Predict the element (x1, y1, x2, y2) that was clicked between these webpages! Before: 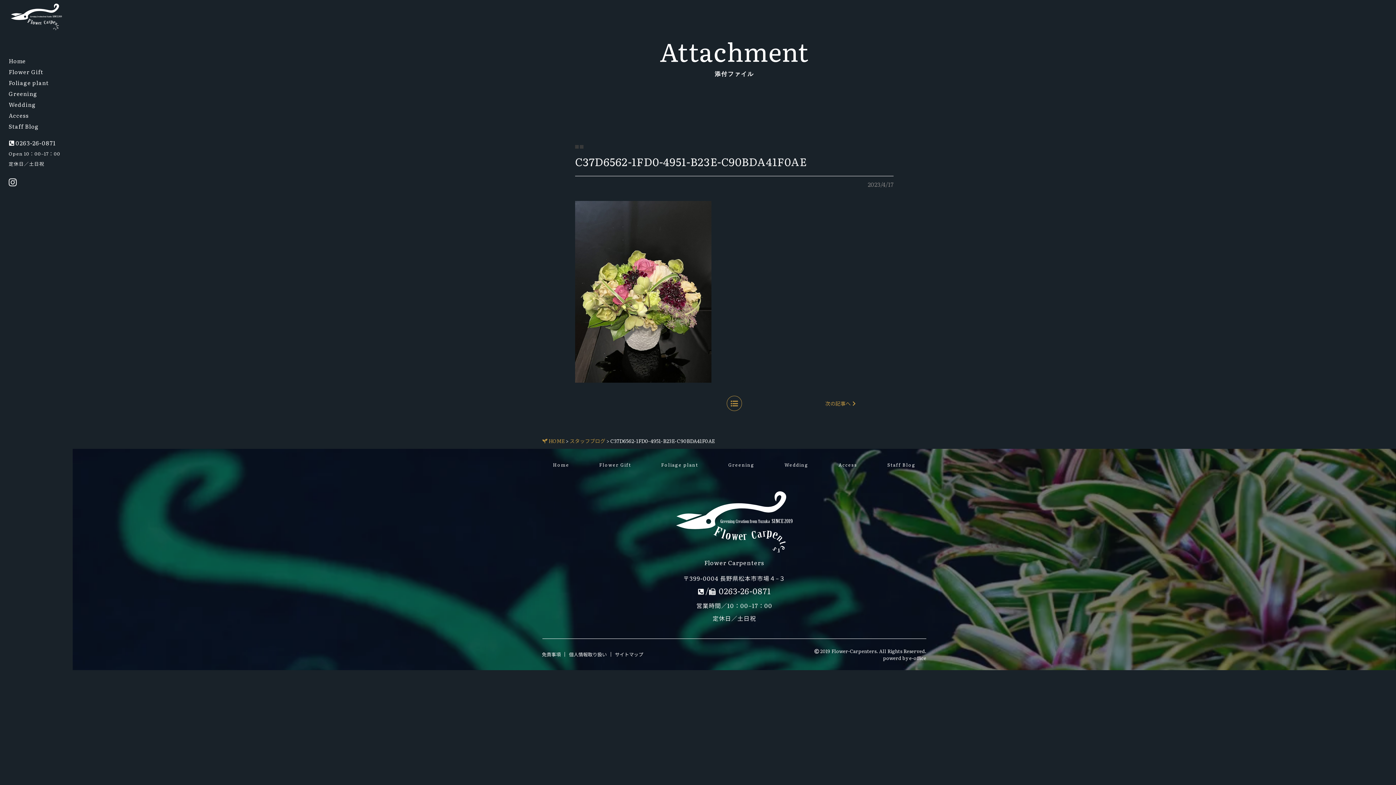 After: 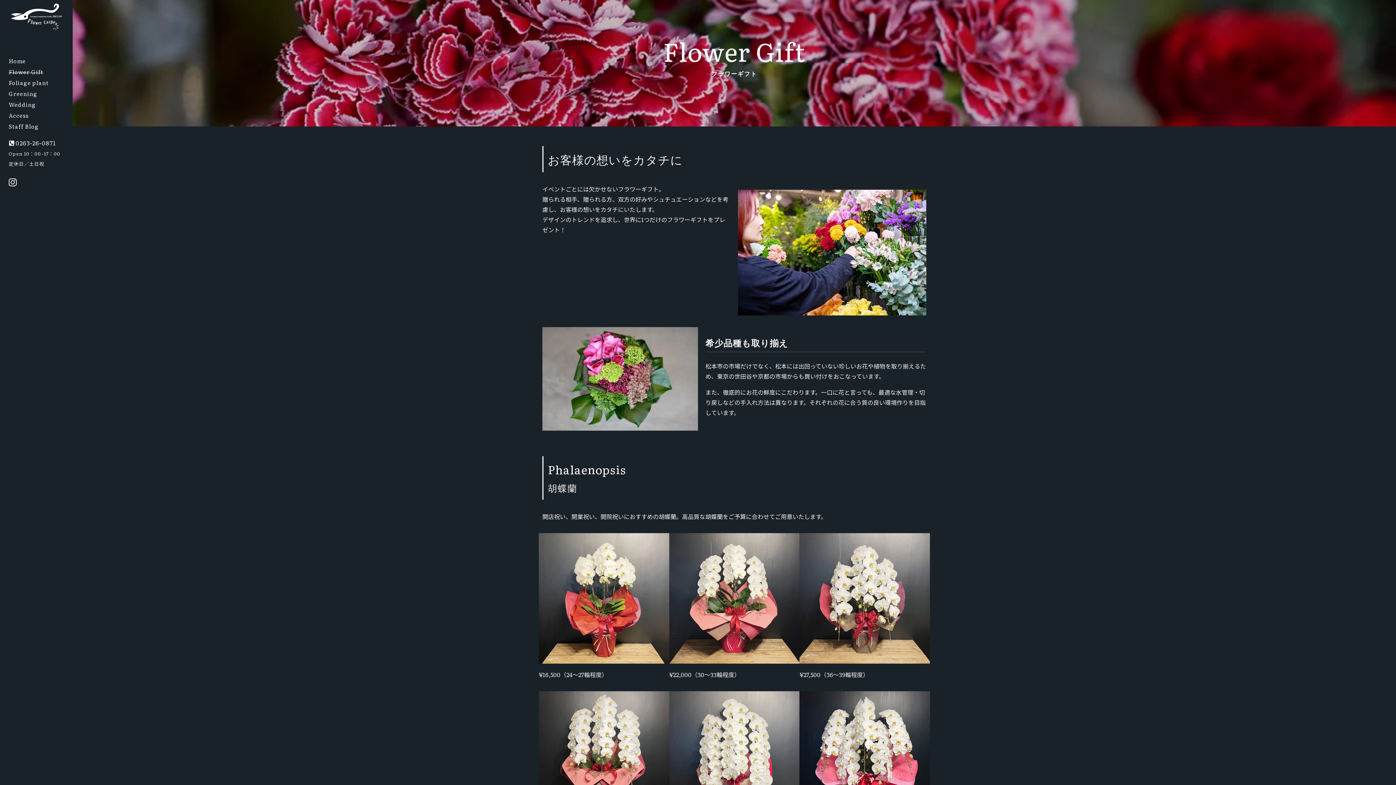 Action: label: Flower Gift bbox: (584, 462, 646, 468)